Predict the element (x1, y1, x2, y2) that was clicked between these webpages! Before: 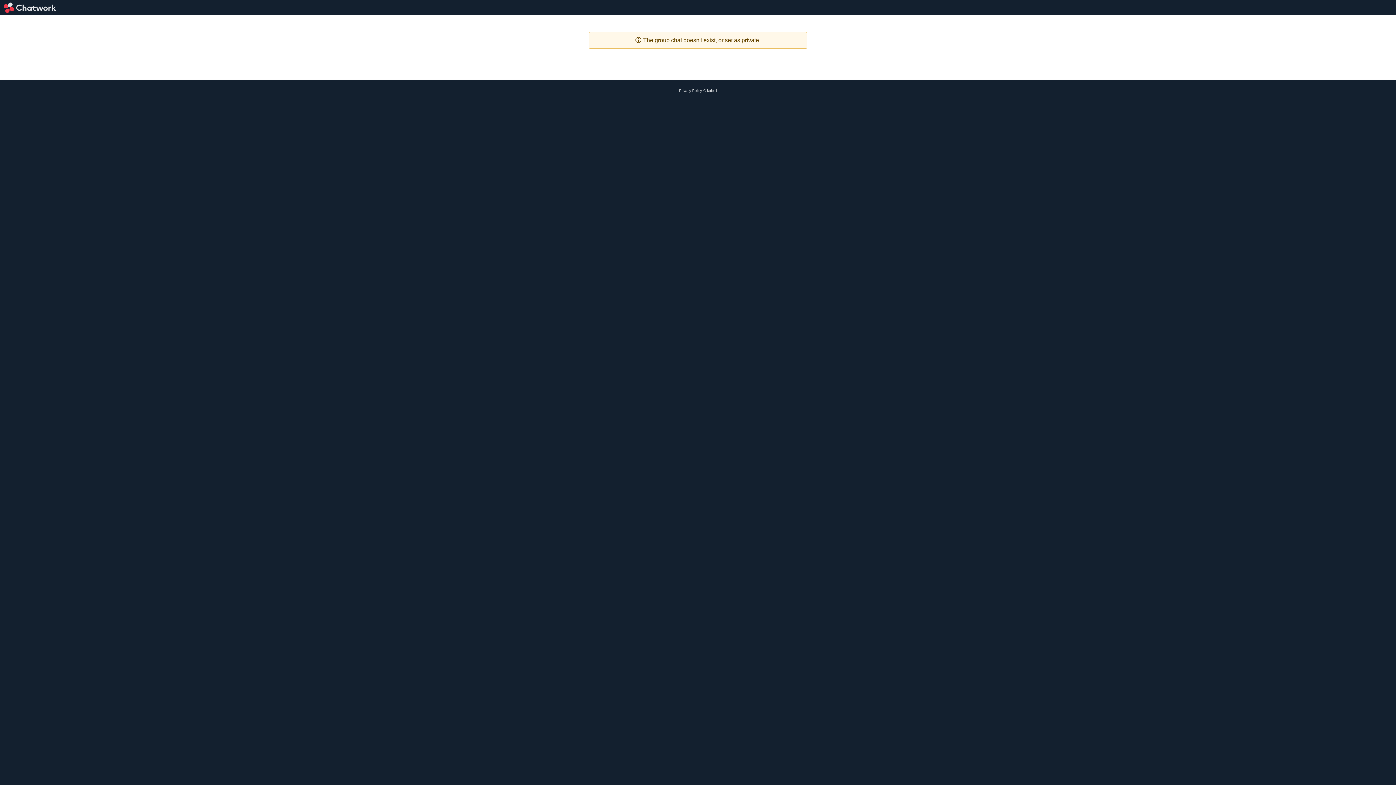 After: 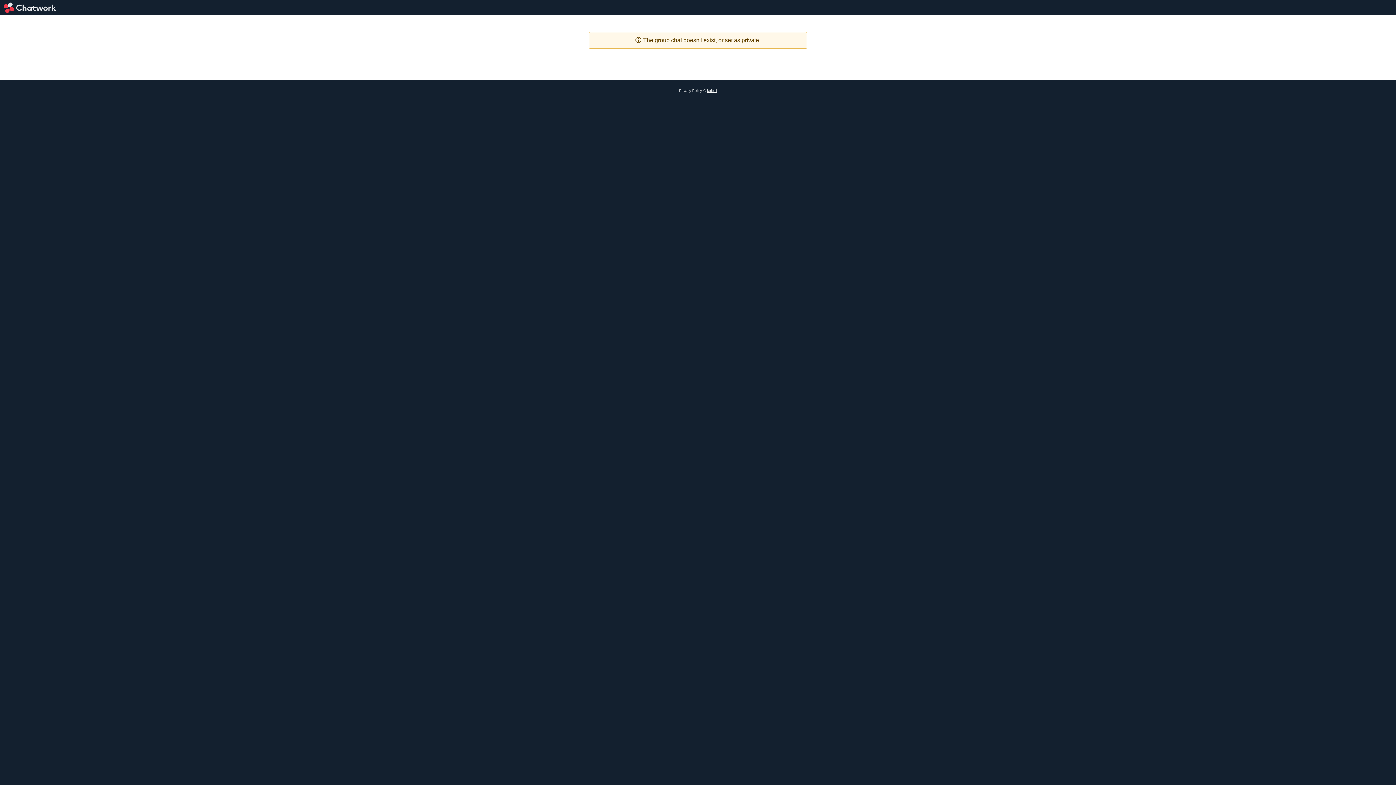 Action: label: kubell bbox: (707, 88, 717, 92)